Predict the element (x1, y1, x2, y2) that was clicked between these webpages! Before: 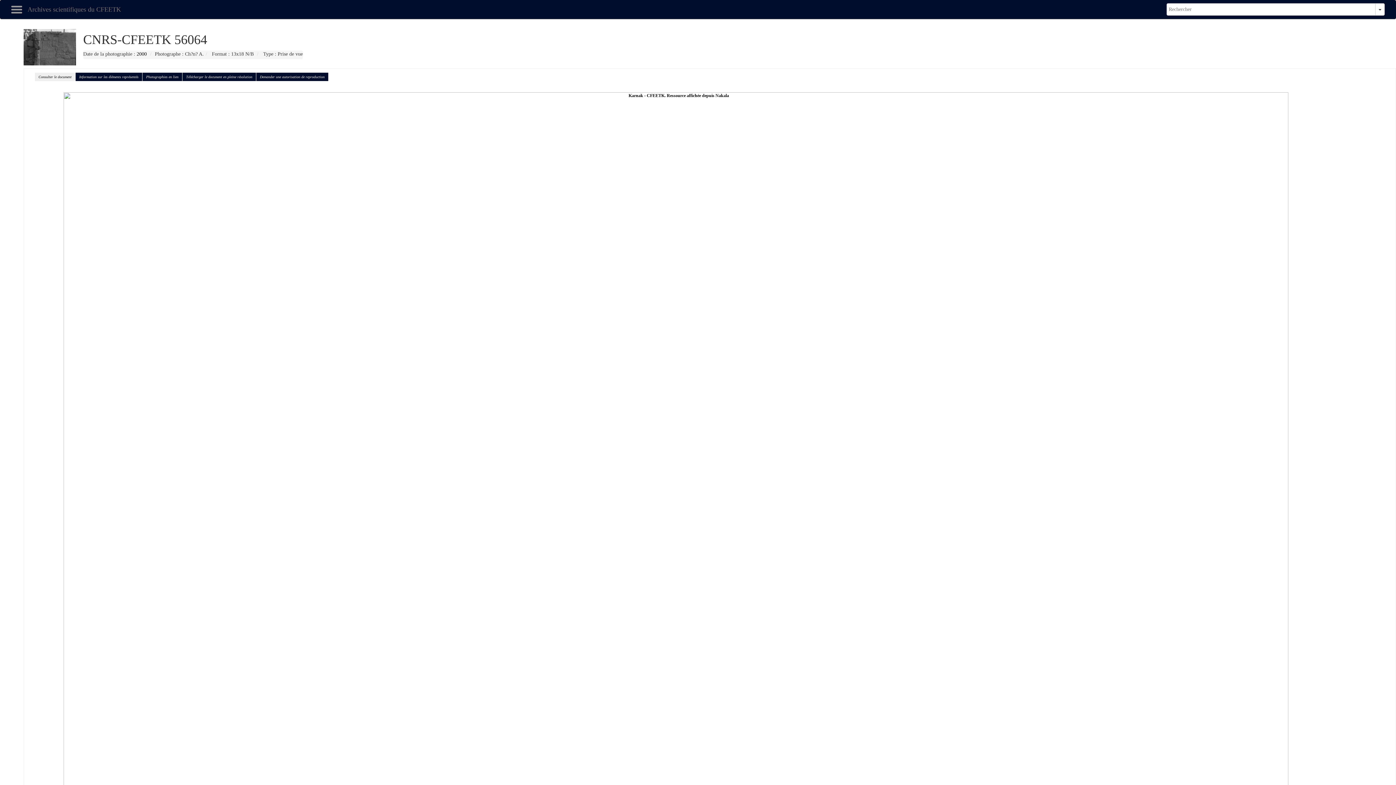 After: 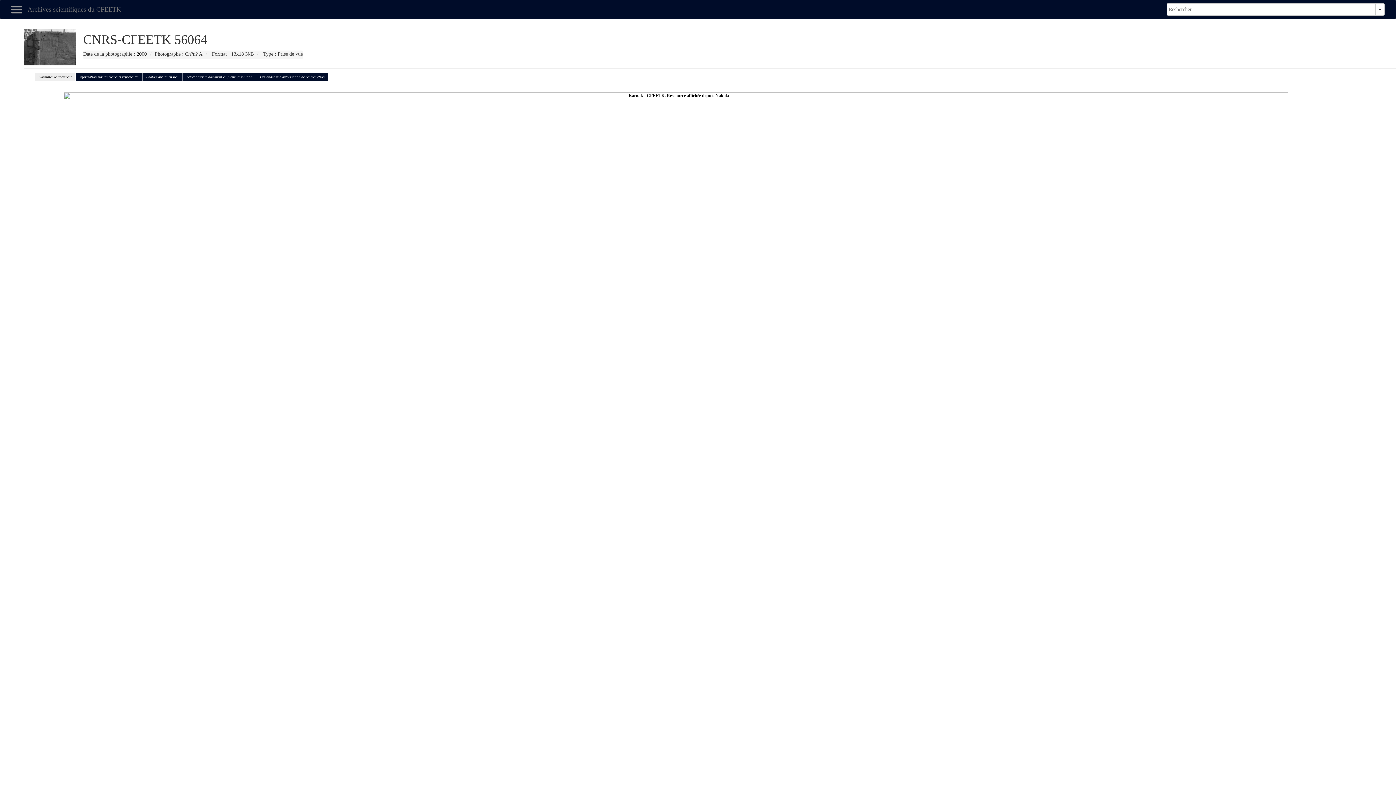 Action: bbox: (182, 72, 256, 81) label: Télécharger le document en pleine résolution